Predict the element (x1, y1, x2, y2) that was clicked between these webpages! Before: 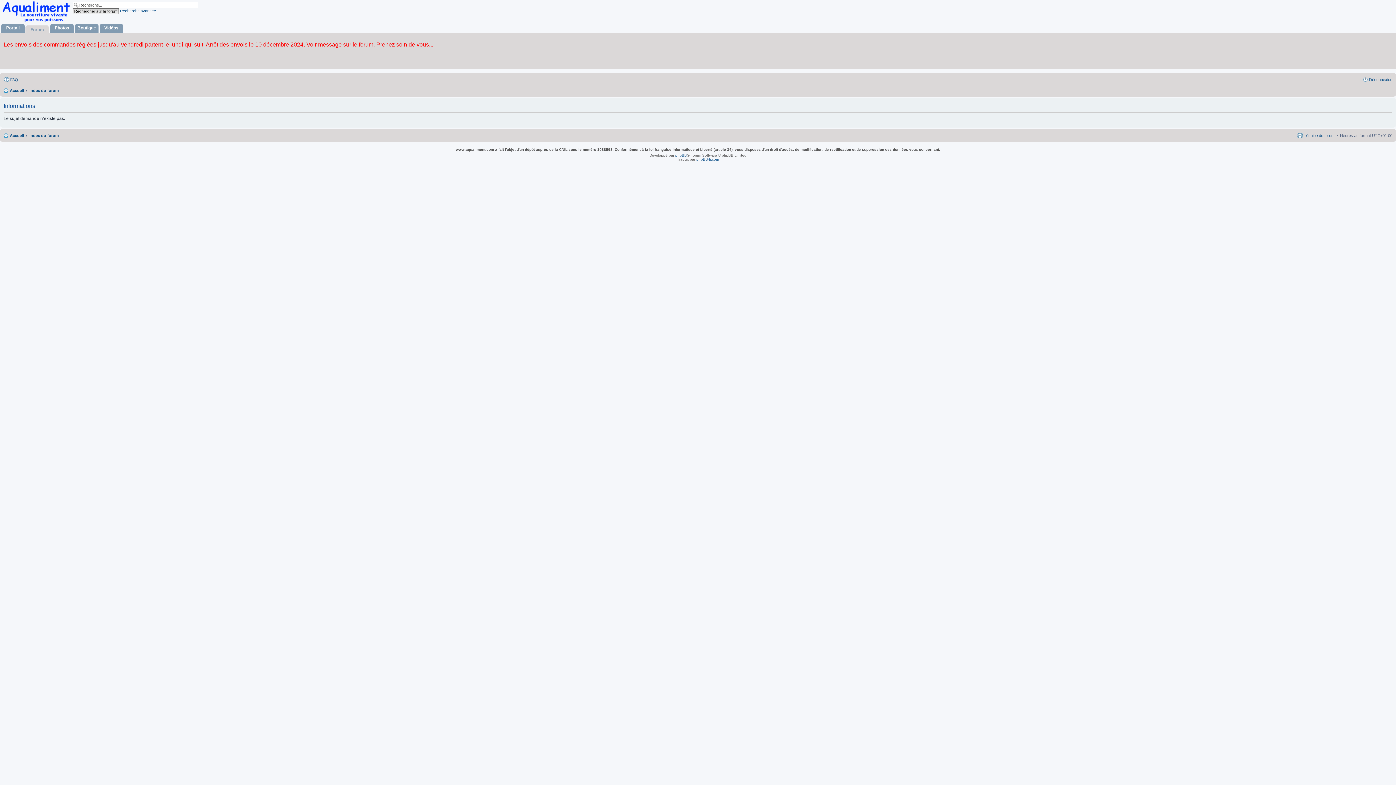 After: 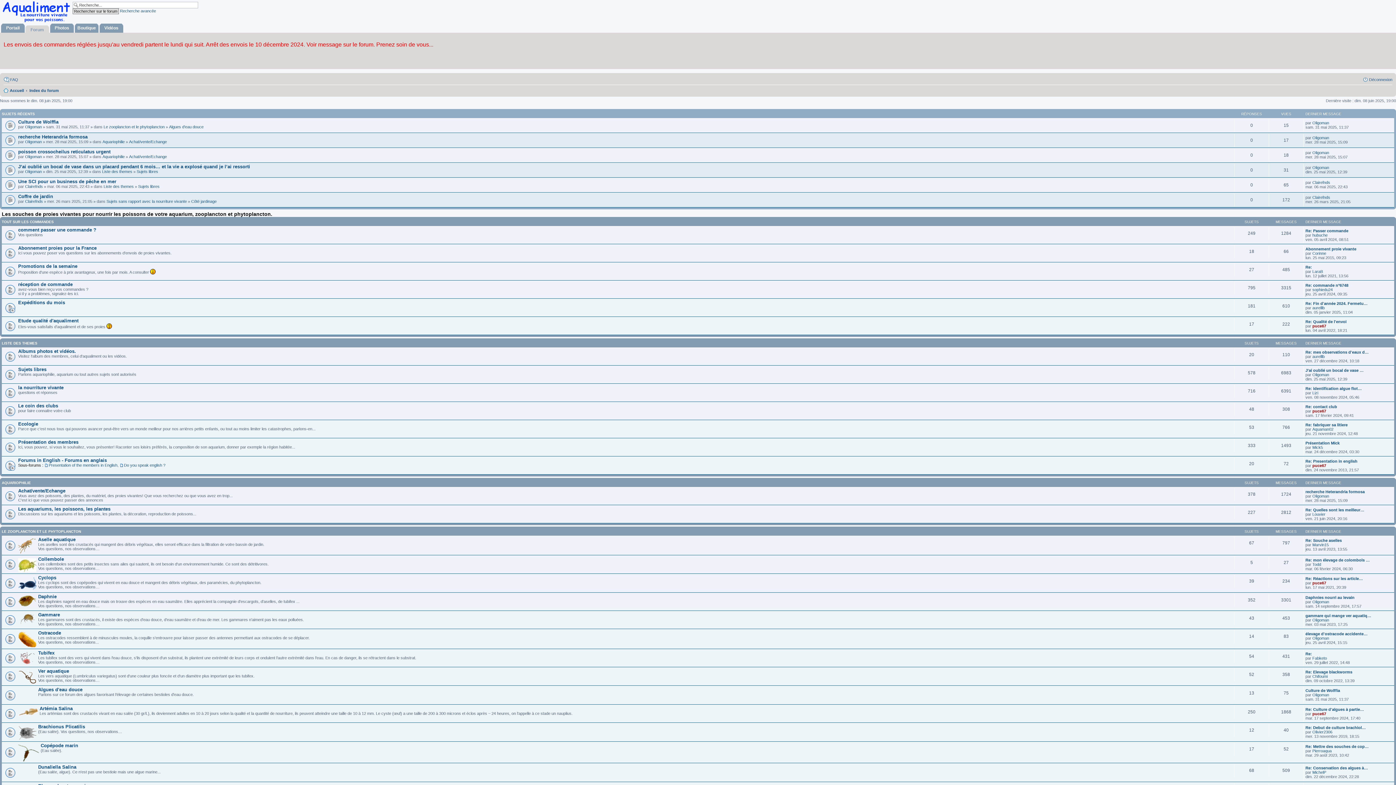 Action: bbox: (29, 86, 58, 94) label: Index du forum